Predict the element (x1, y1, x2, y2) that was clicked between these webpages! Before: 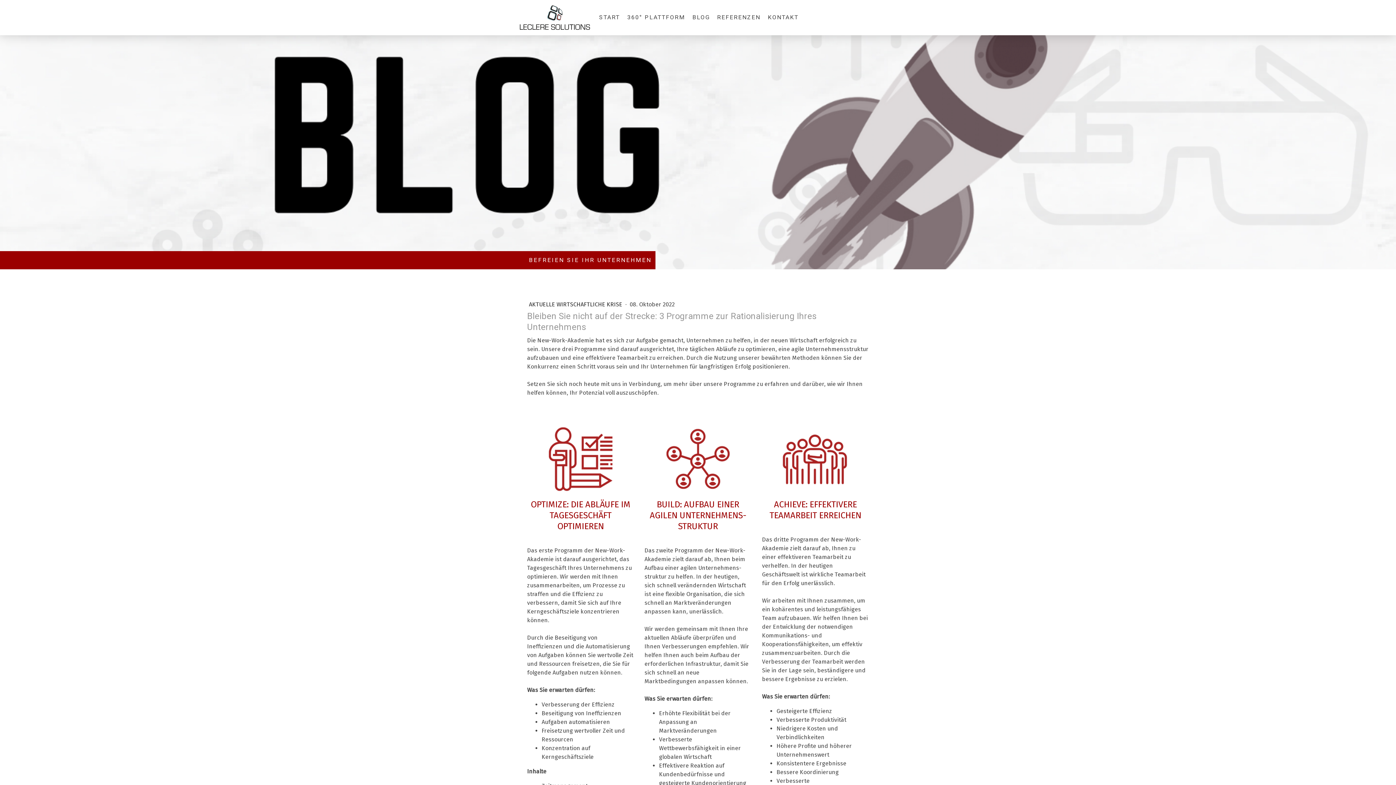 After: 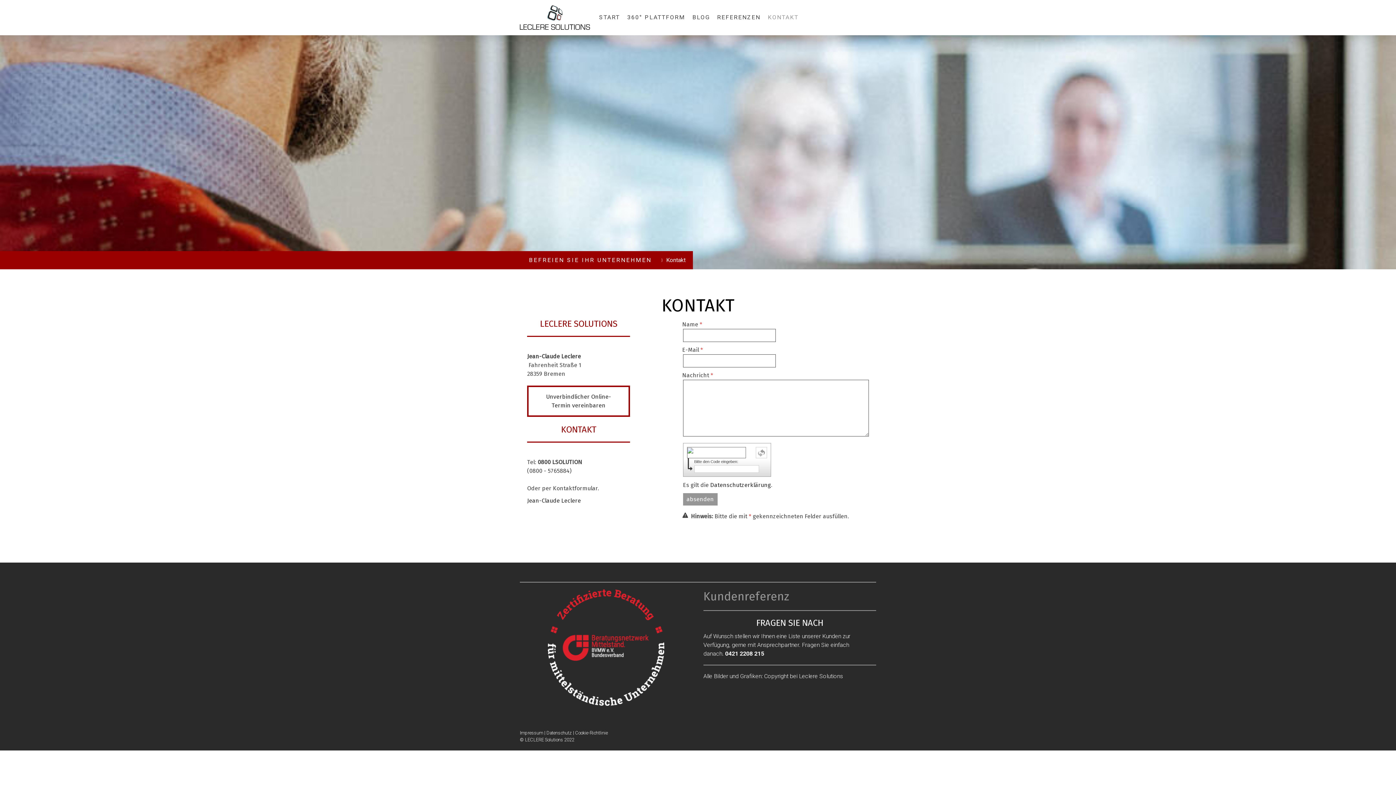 Action: bbox: (764, 9, 802, 25) label: KONTAKT